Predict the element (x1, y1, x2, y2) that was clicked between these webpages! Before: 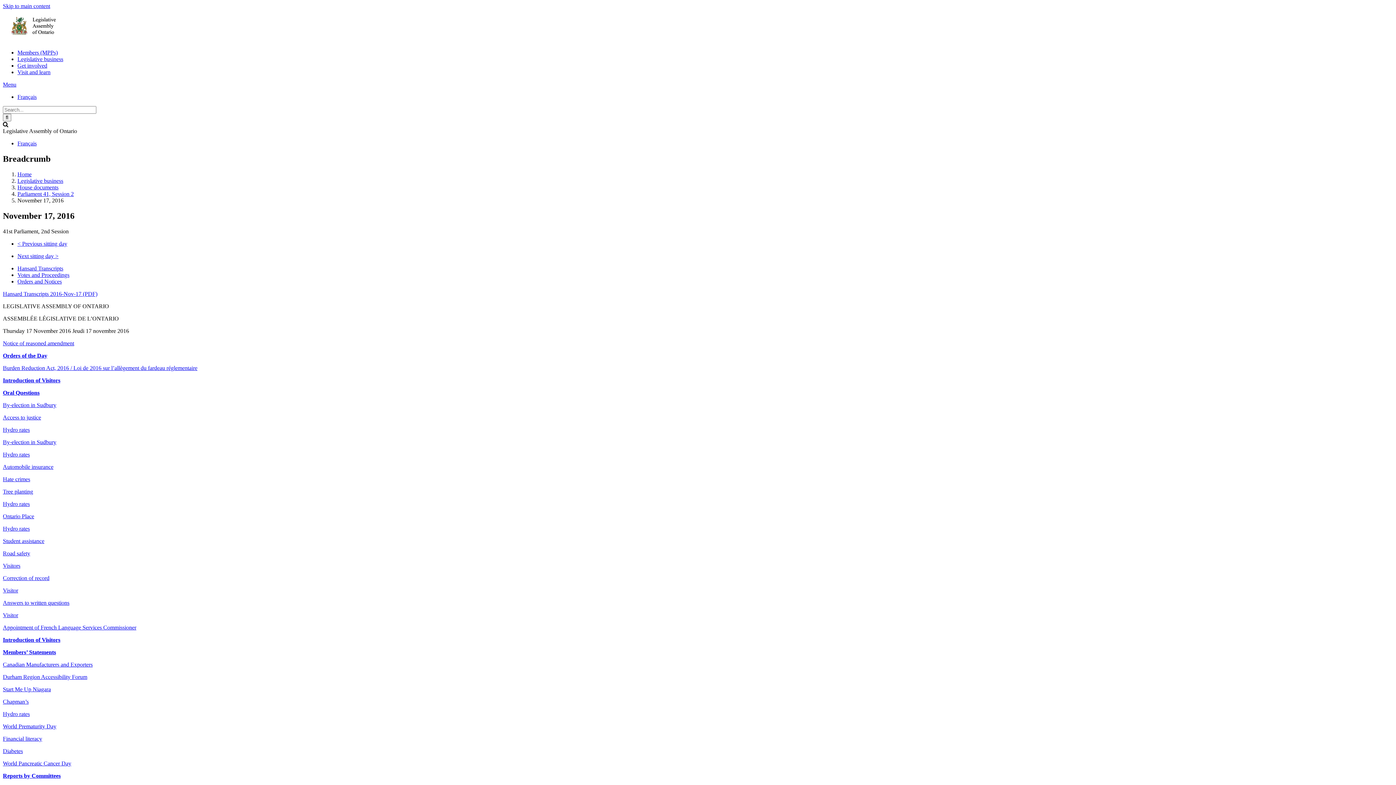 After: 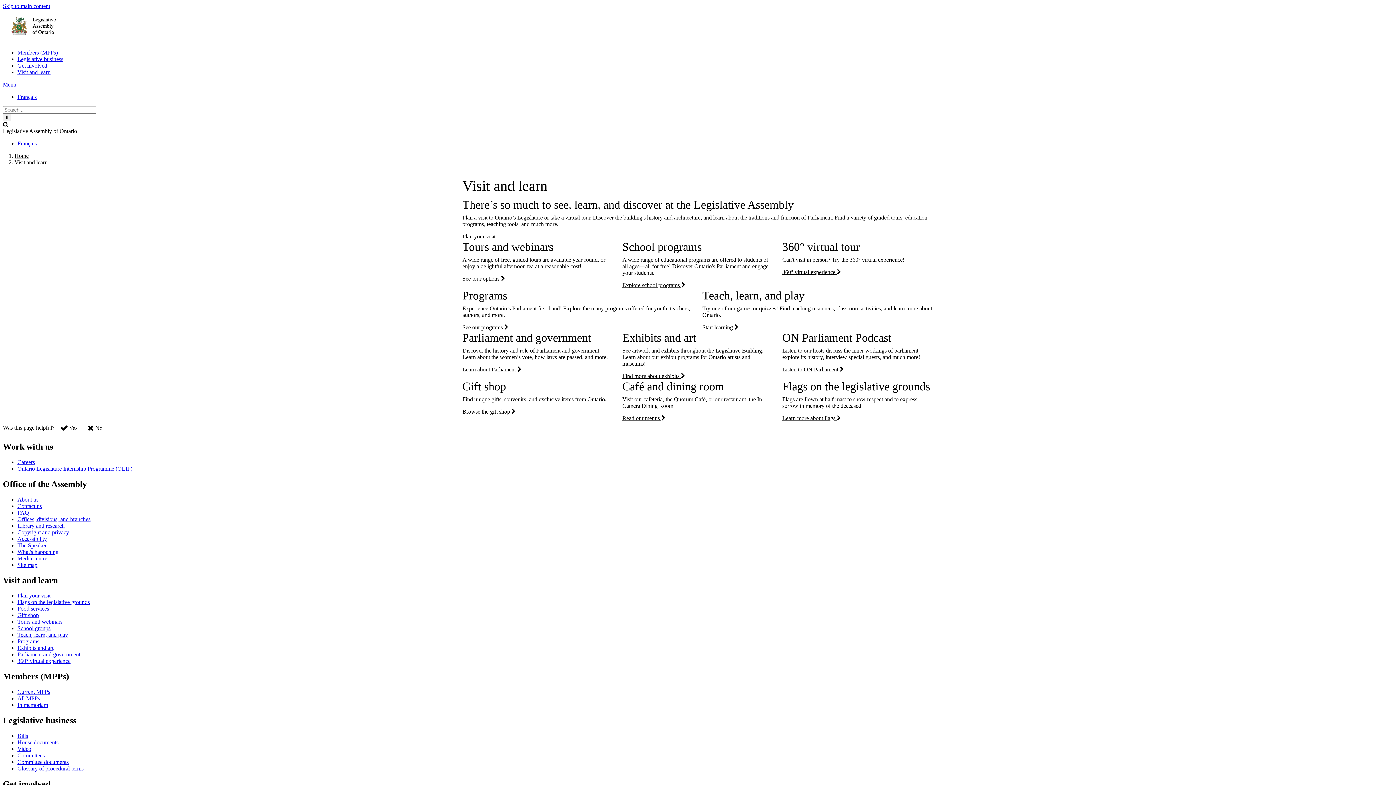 Action: label: Visit and learn bbox: (17, 69, 50, 75)